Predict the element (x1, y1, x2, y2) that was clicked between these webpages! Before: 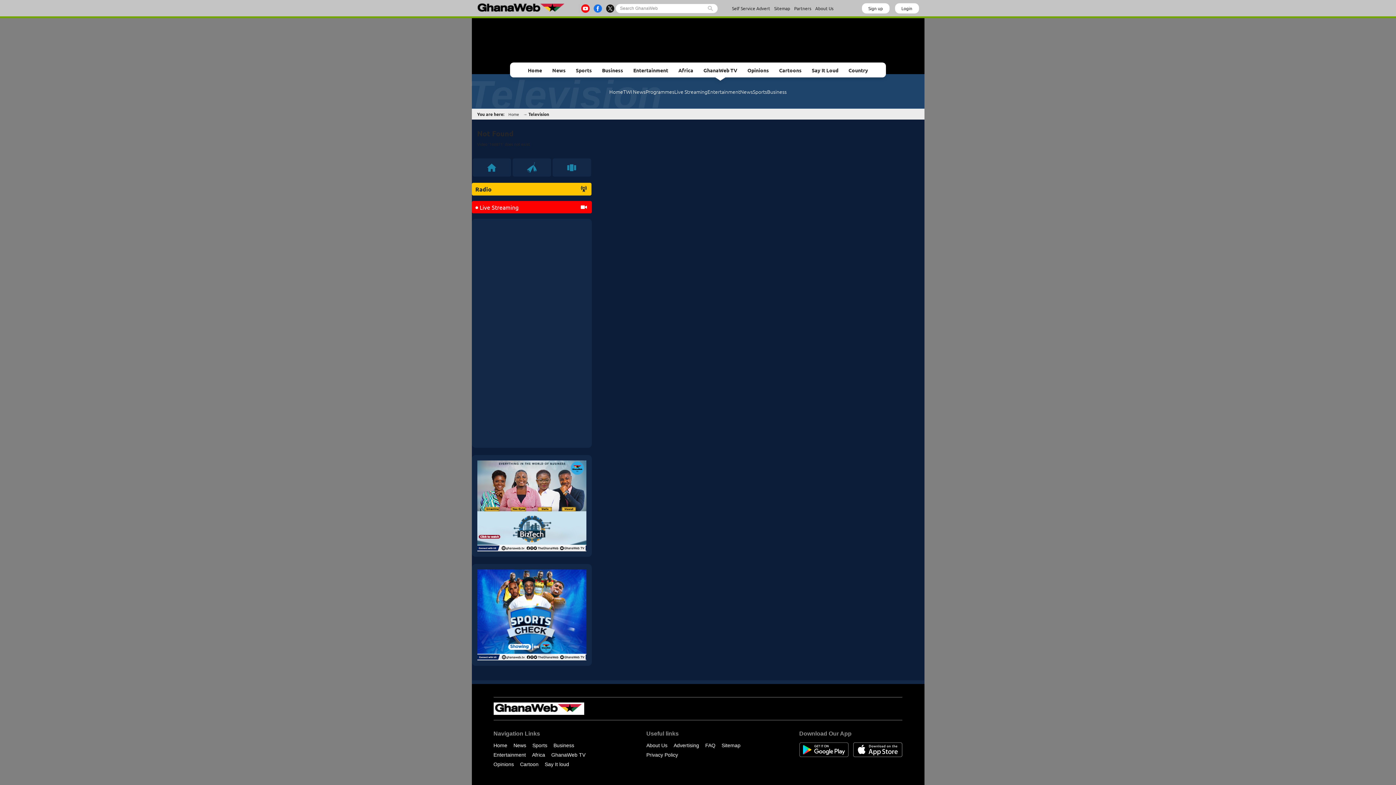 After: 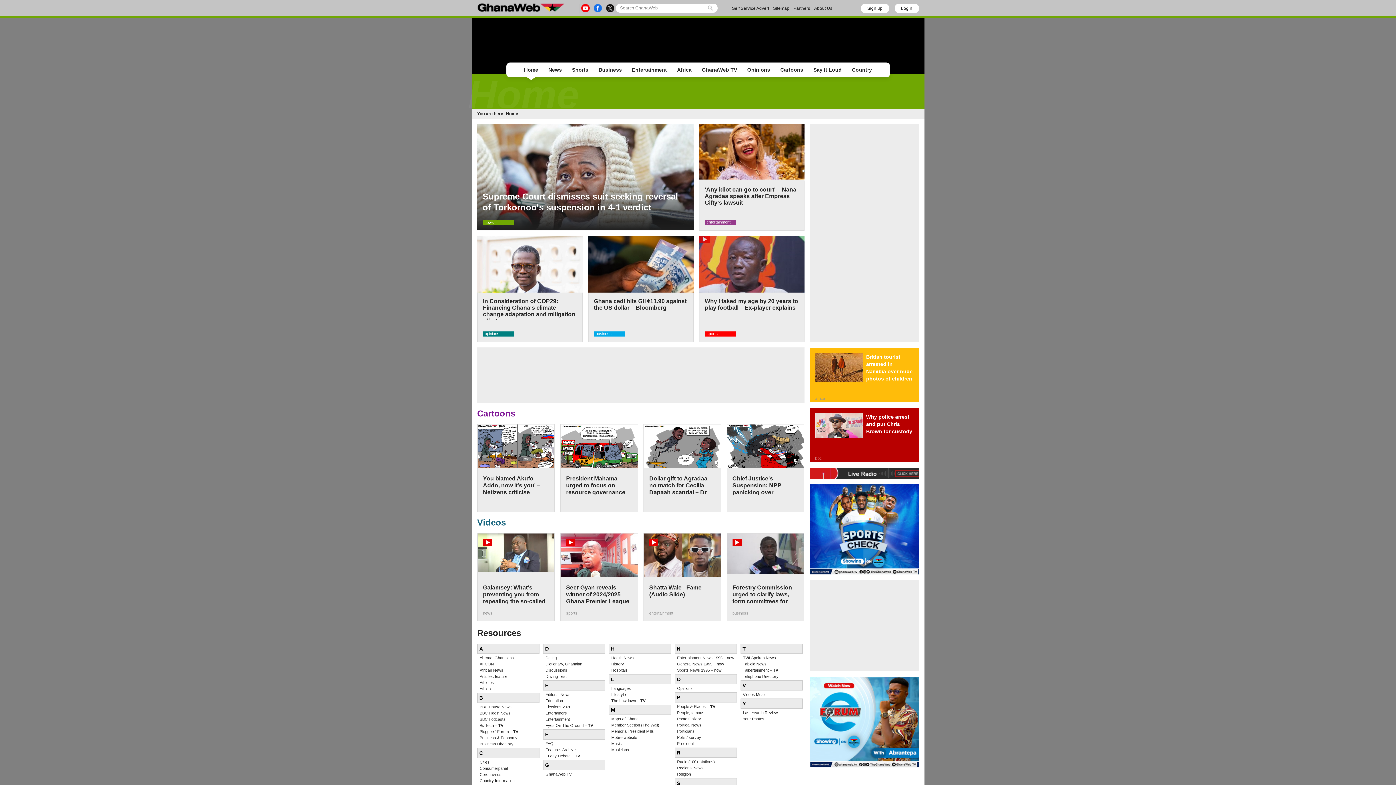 Action: bbox: (477, 2, 565, 13)